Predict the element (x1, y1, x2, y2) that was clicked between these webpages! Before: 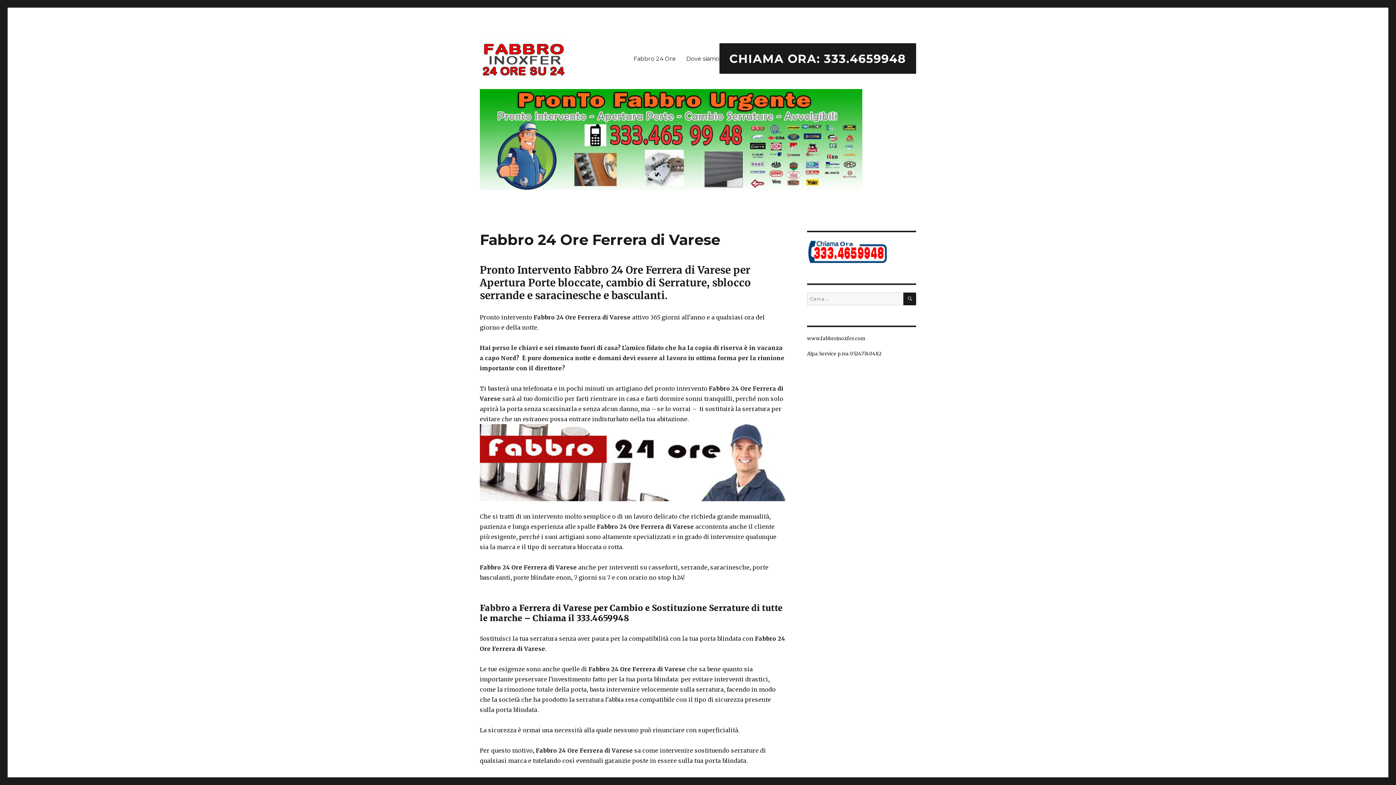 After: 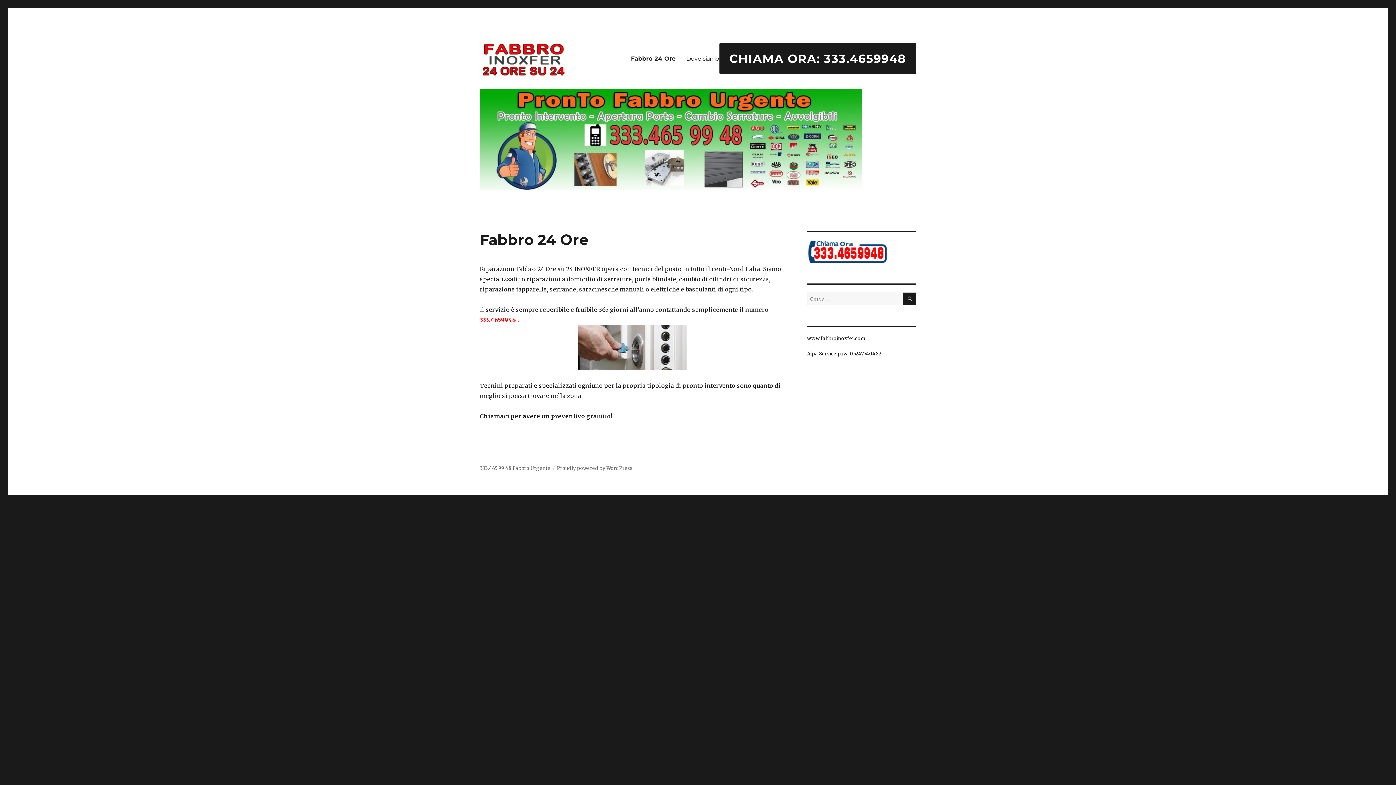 Action: label: Fabbro 24 Ore bbox: (628, 50, 681, 66)